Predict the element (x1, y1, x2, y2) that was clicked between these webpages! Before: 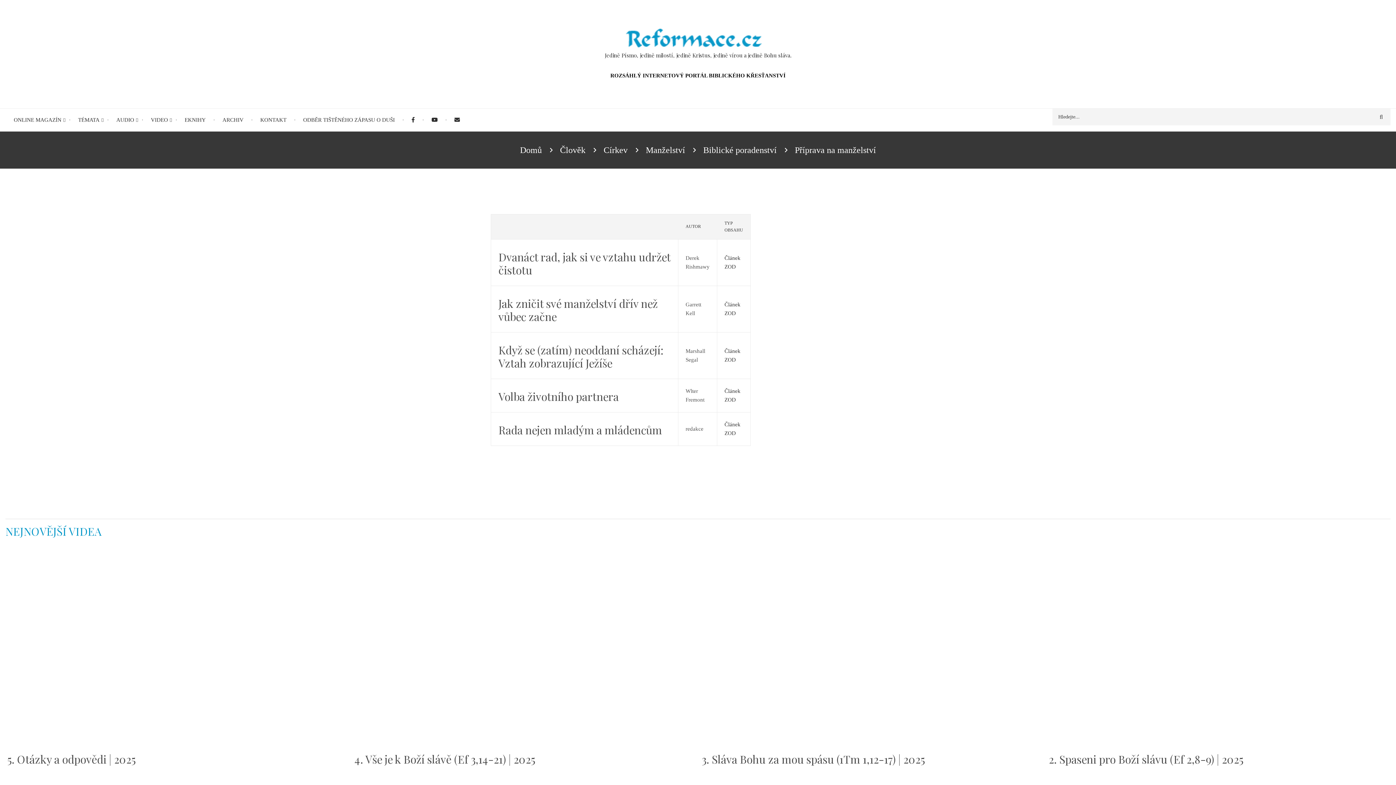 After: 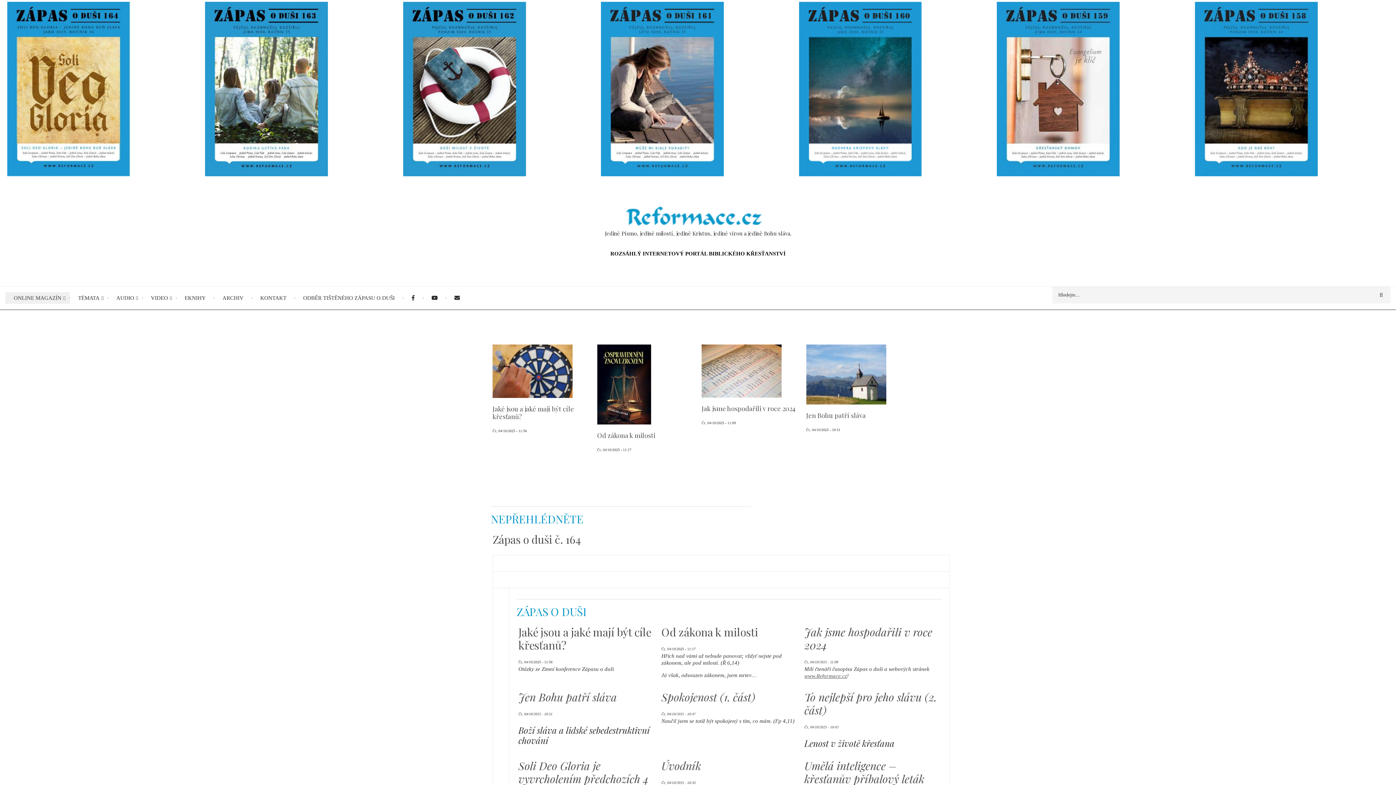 Action: label: ONLINE MAGAZÍN bbox: (5, 114, 69, 125)